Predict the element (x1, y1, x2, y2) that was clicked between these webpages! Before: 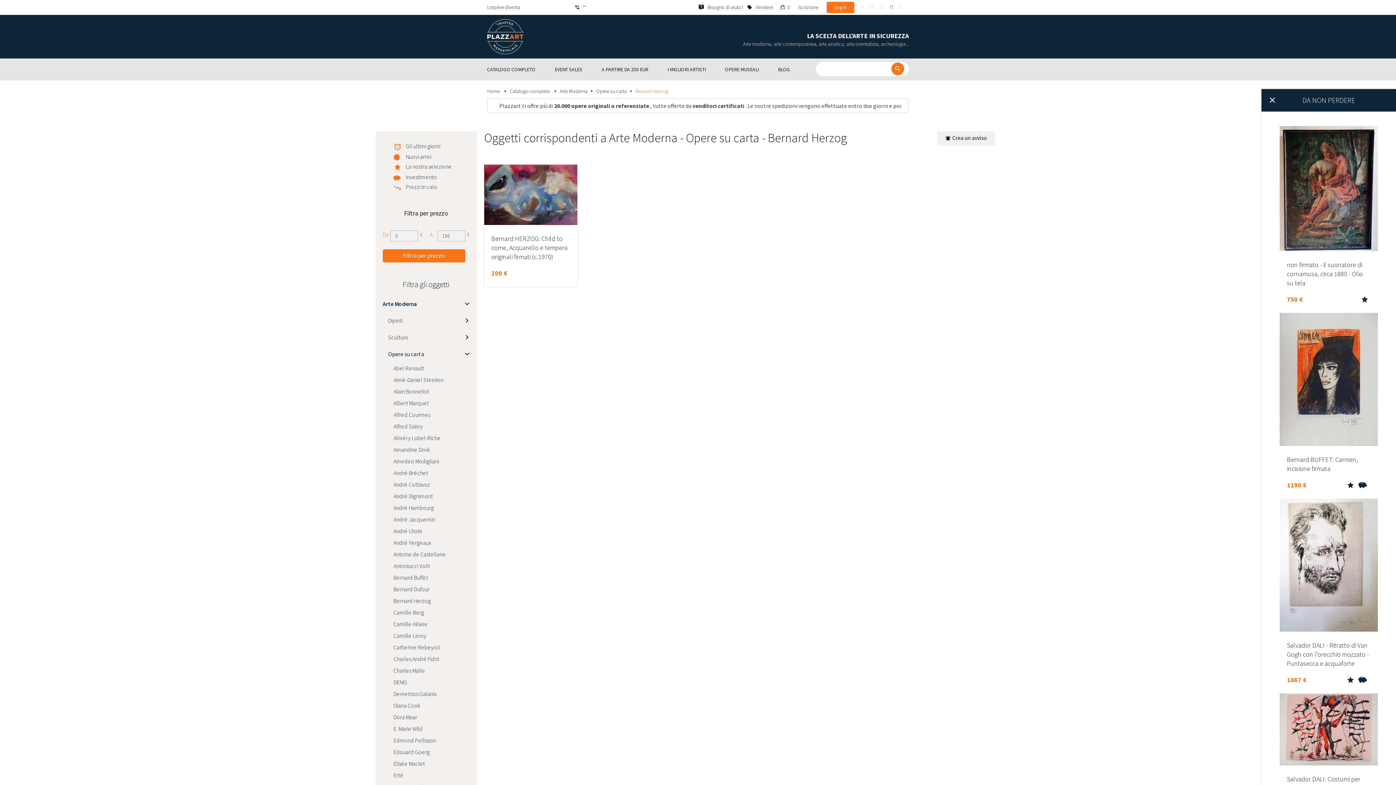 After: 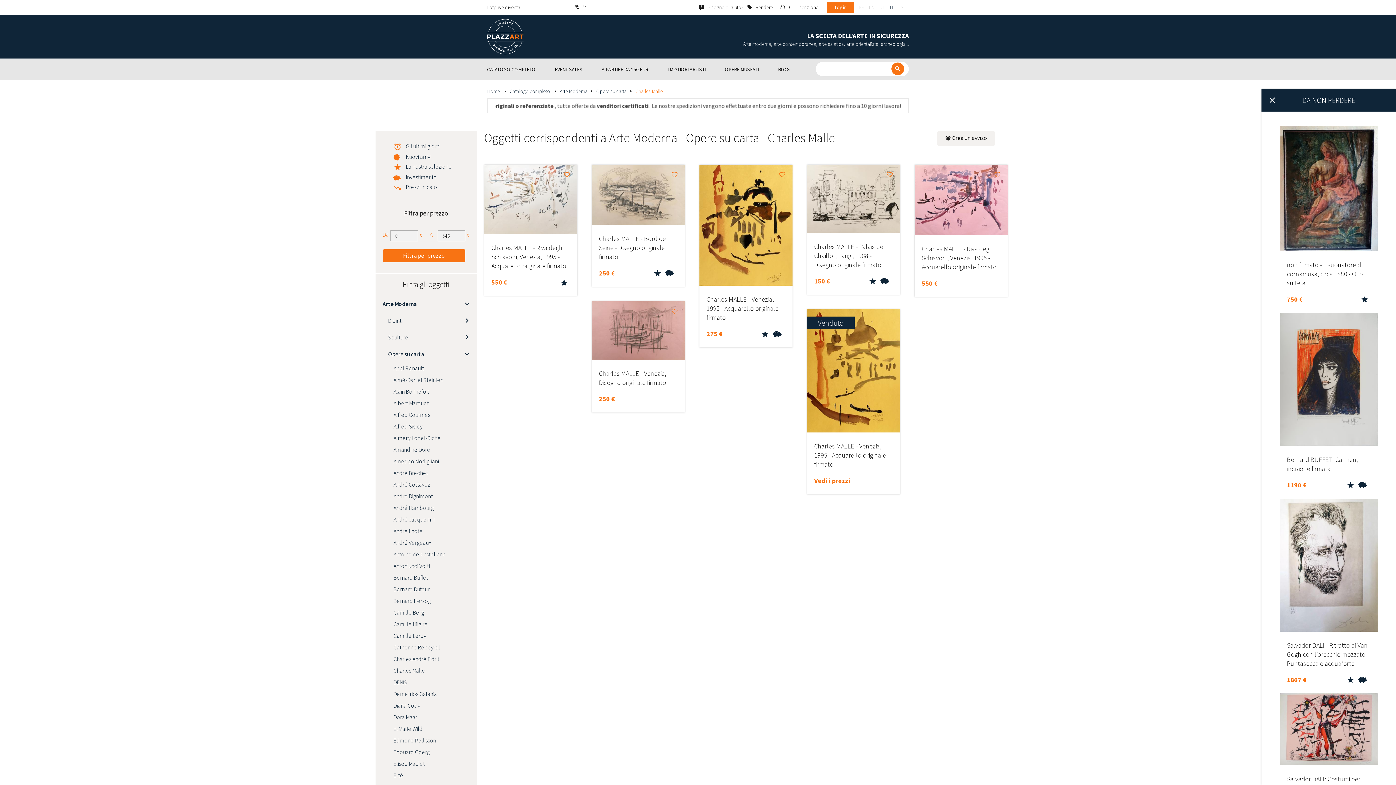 Action: bbox: (375, 664, 476, 676) label: Charles Malle